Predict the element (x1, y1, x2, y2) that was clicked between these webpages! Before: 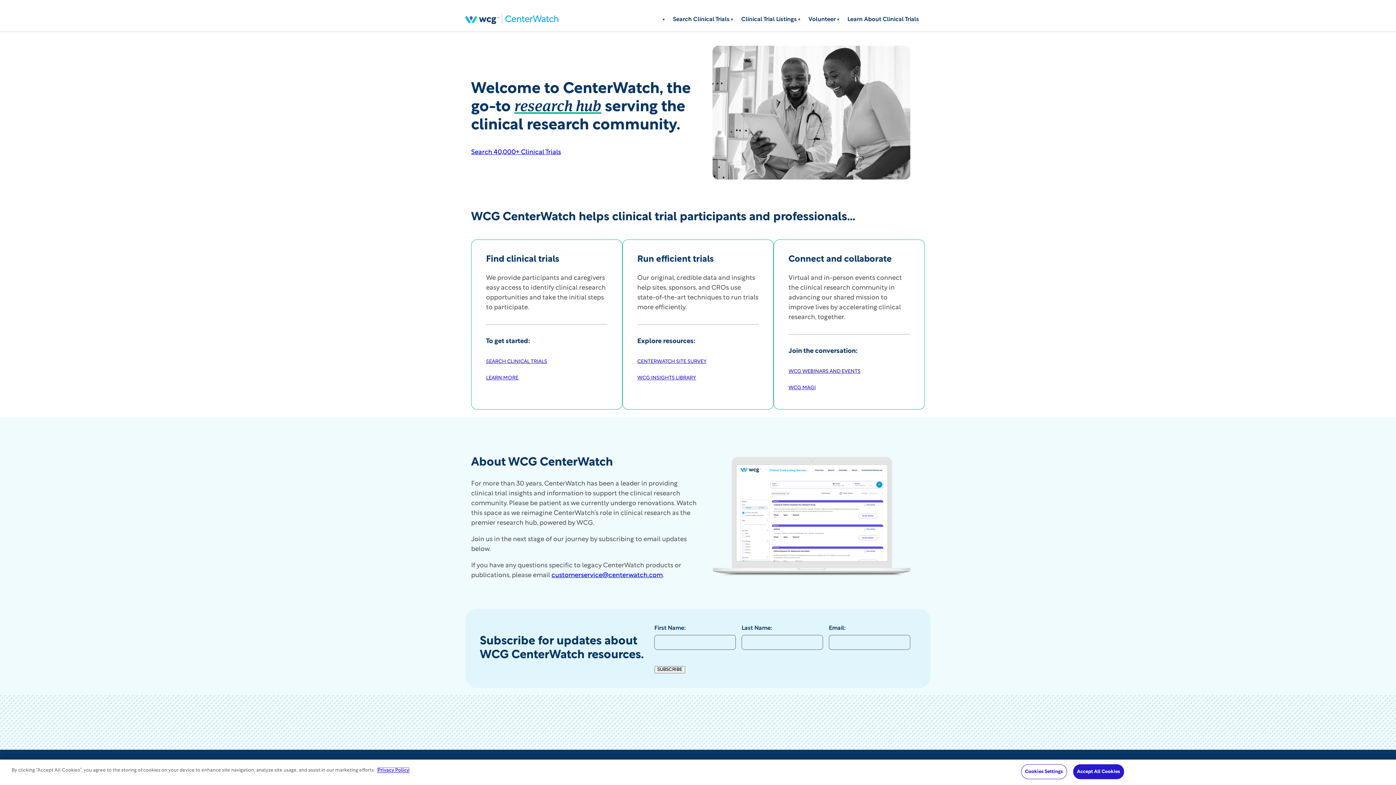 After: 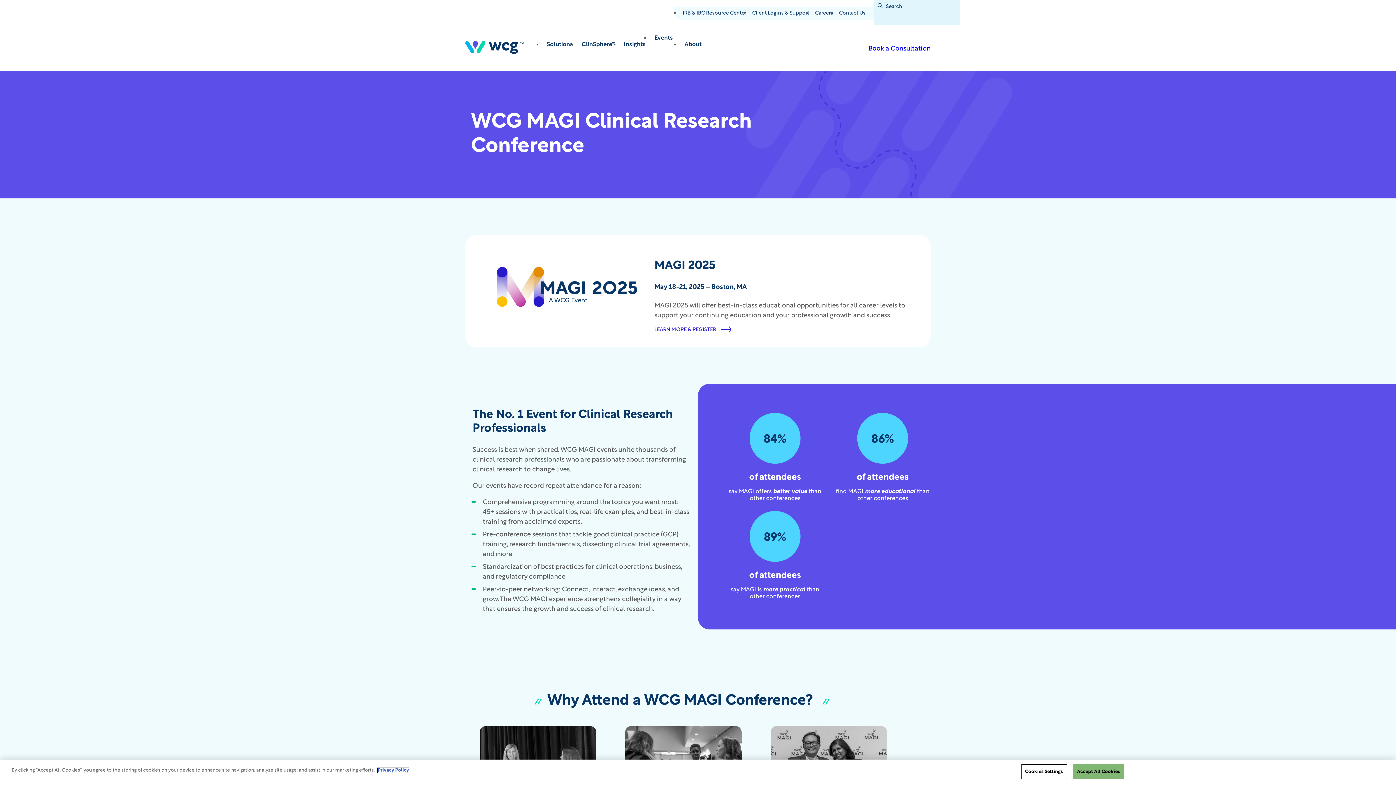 Action: bbox: (788, 381, 816, 394) label: WCG MAGI